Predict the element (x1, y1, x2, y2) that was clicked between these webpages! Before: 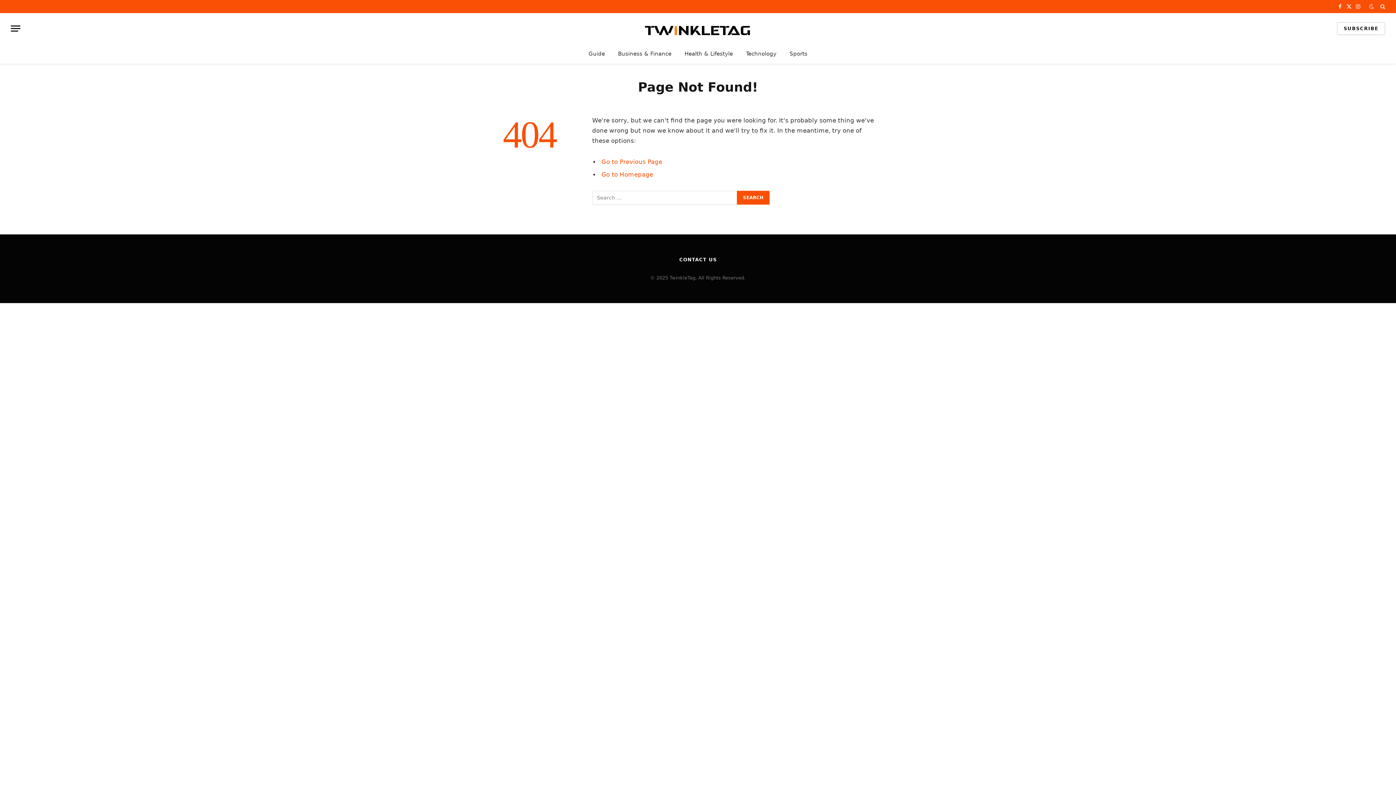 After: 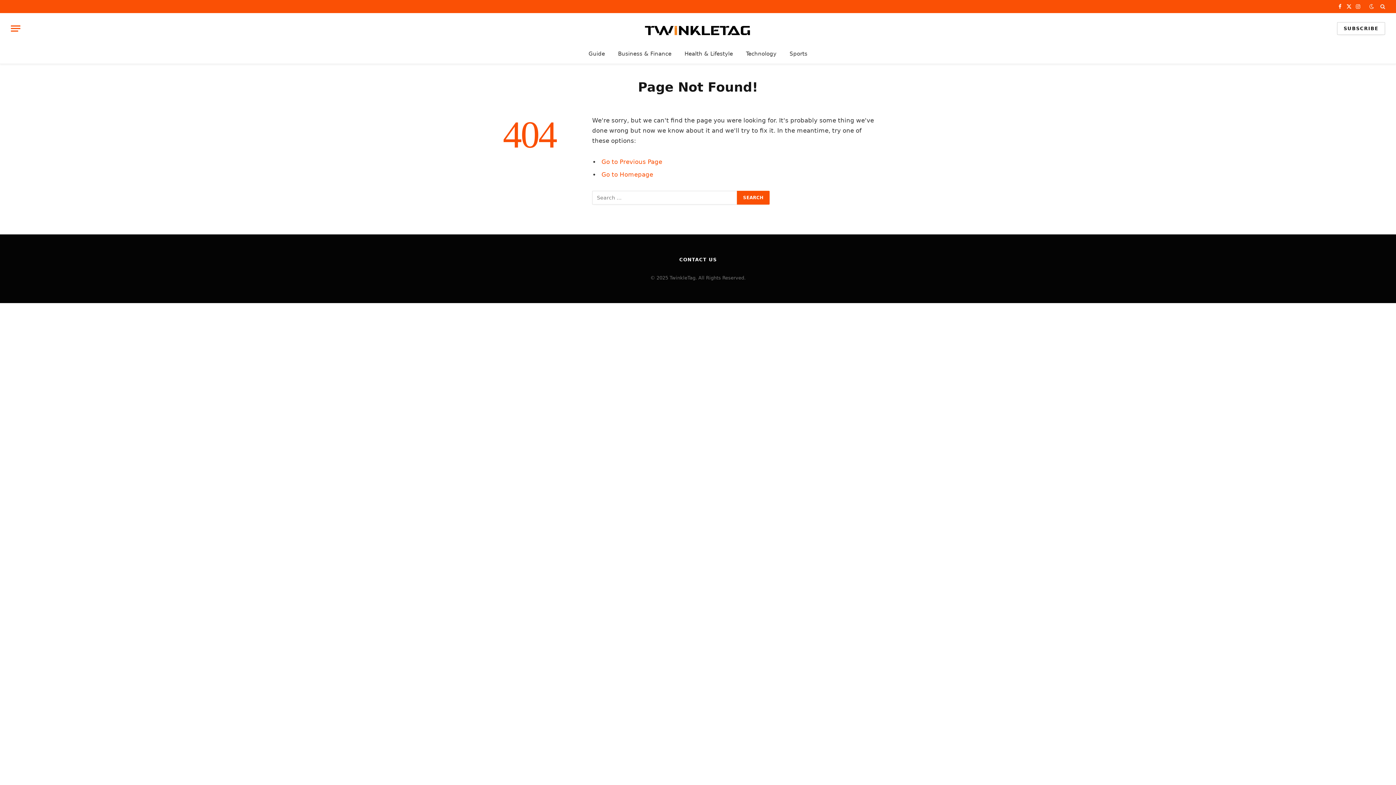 Action: bbox: (10, 20, 20, 36) label: Menu